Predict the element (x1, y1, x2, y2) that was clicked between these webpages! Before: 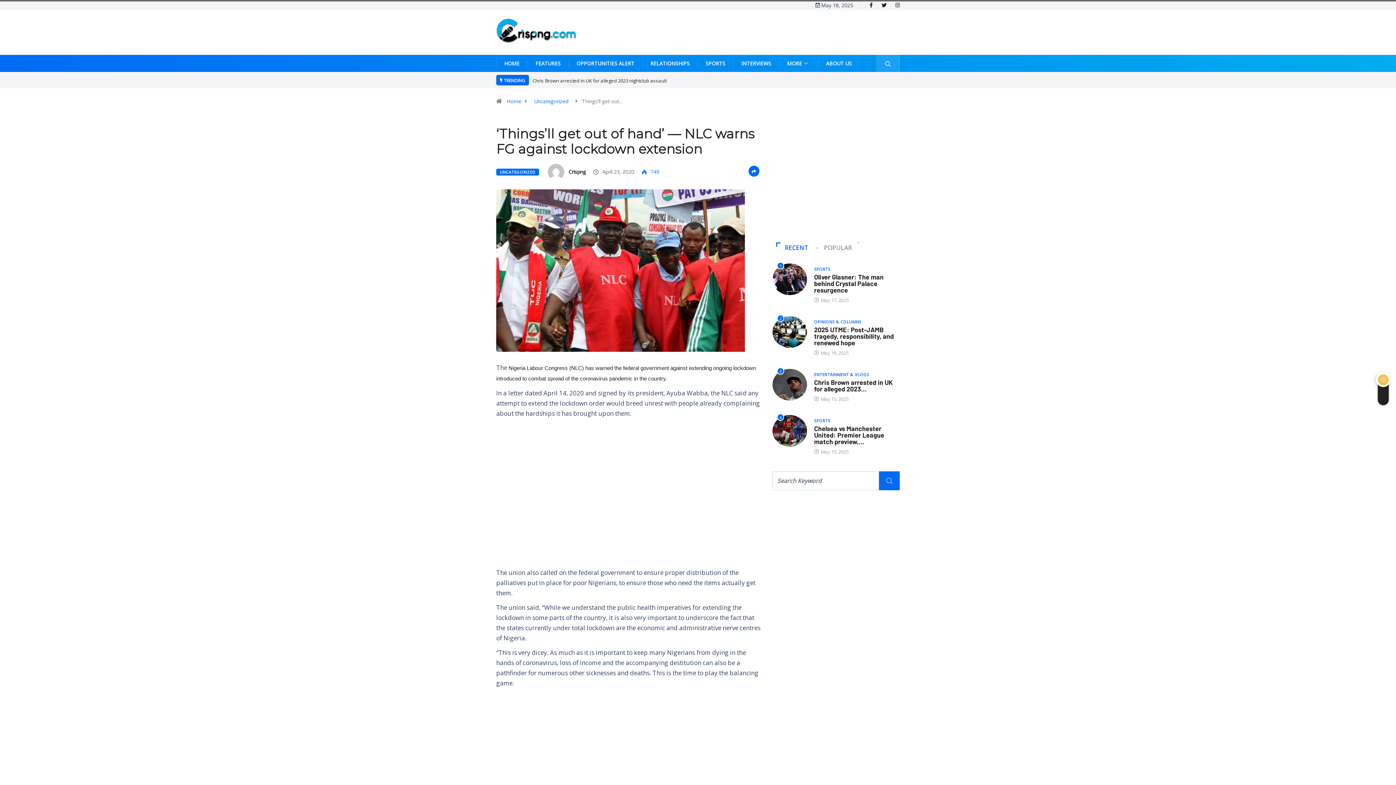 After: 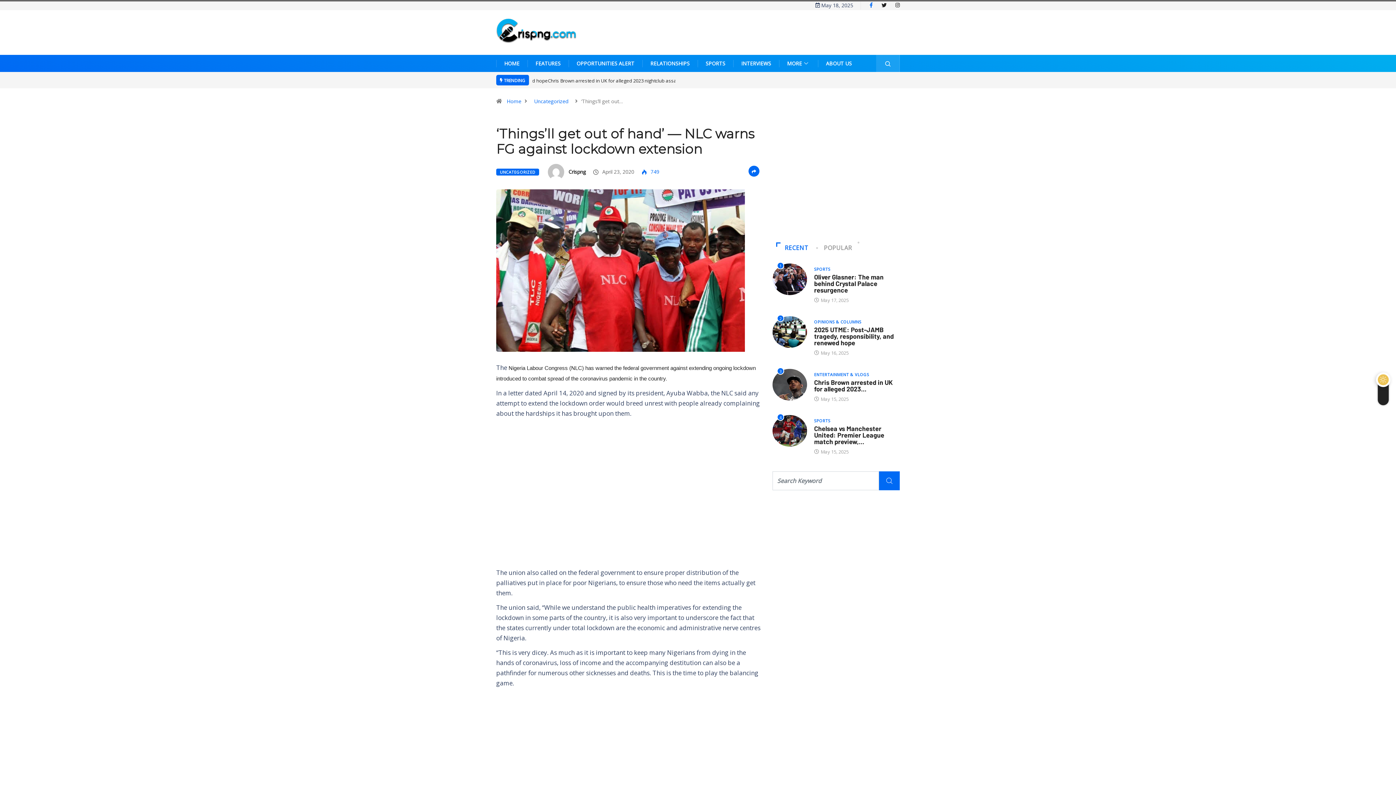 Action: bbox: (869, 1, 873, 8)